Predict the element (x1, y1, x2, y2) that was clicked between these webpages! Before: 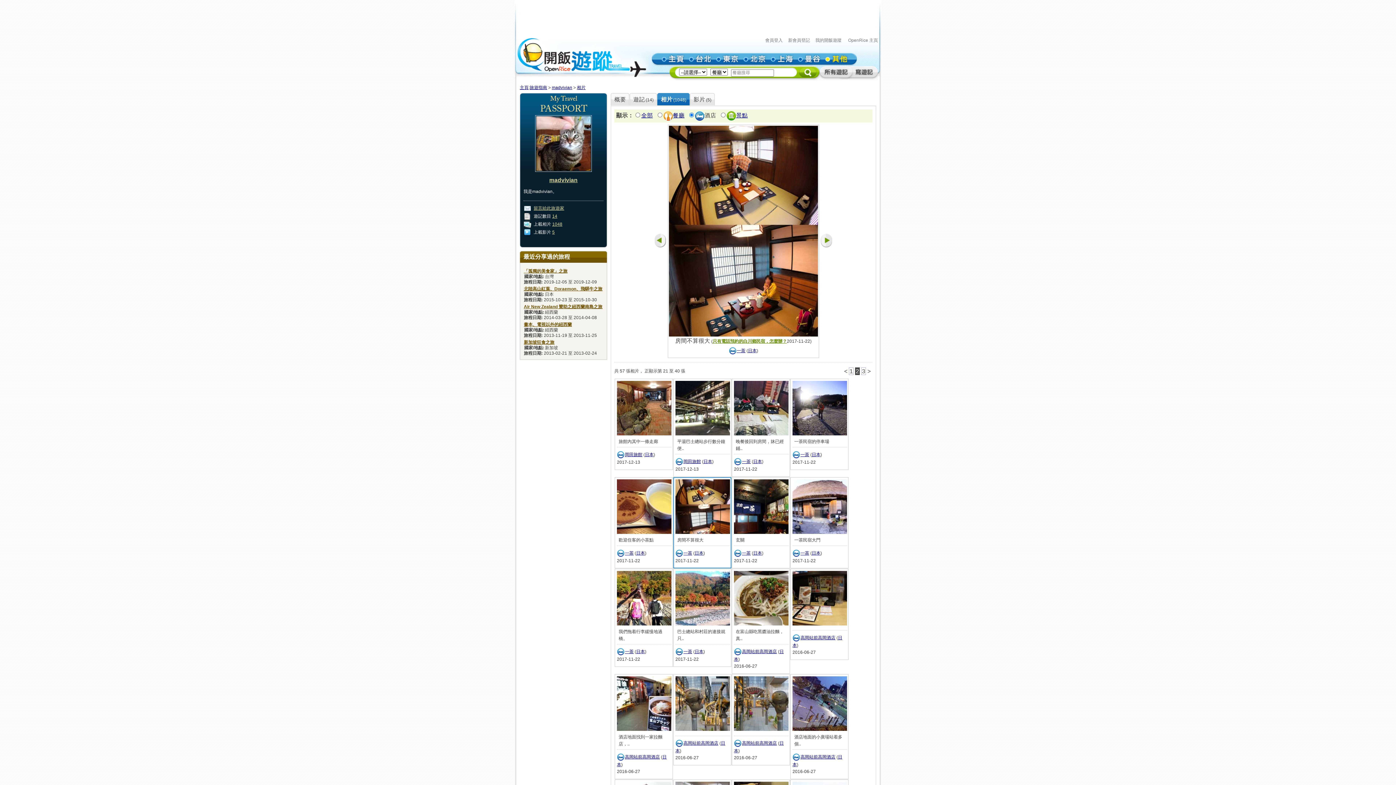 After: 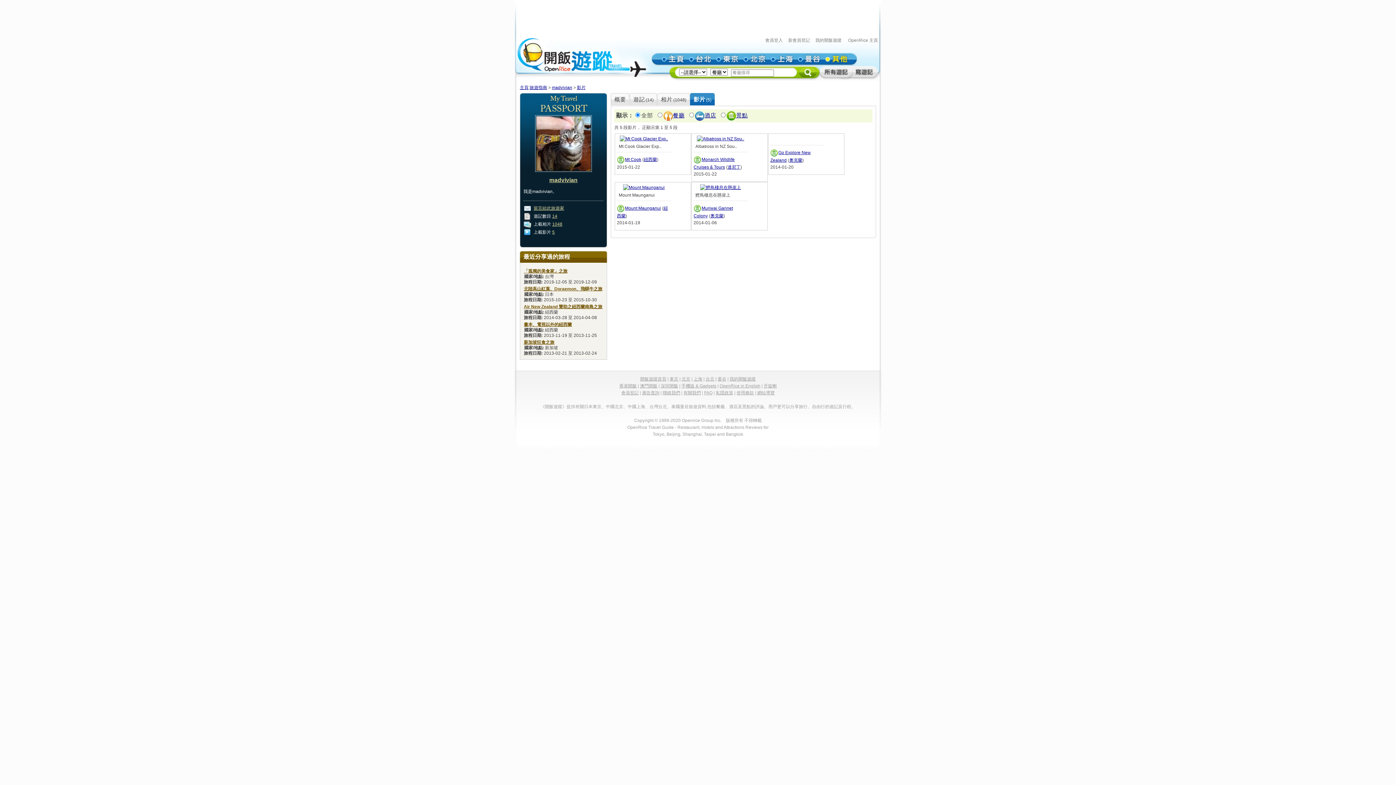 Action: bbox: (690, 93, 715, 105) label: 影片(5)